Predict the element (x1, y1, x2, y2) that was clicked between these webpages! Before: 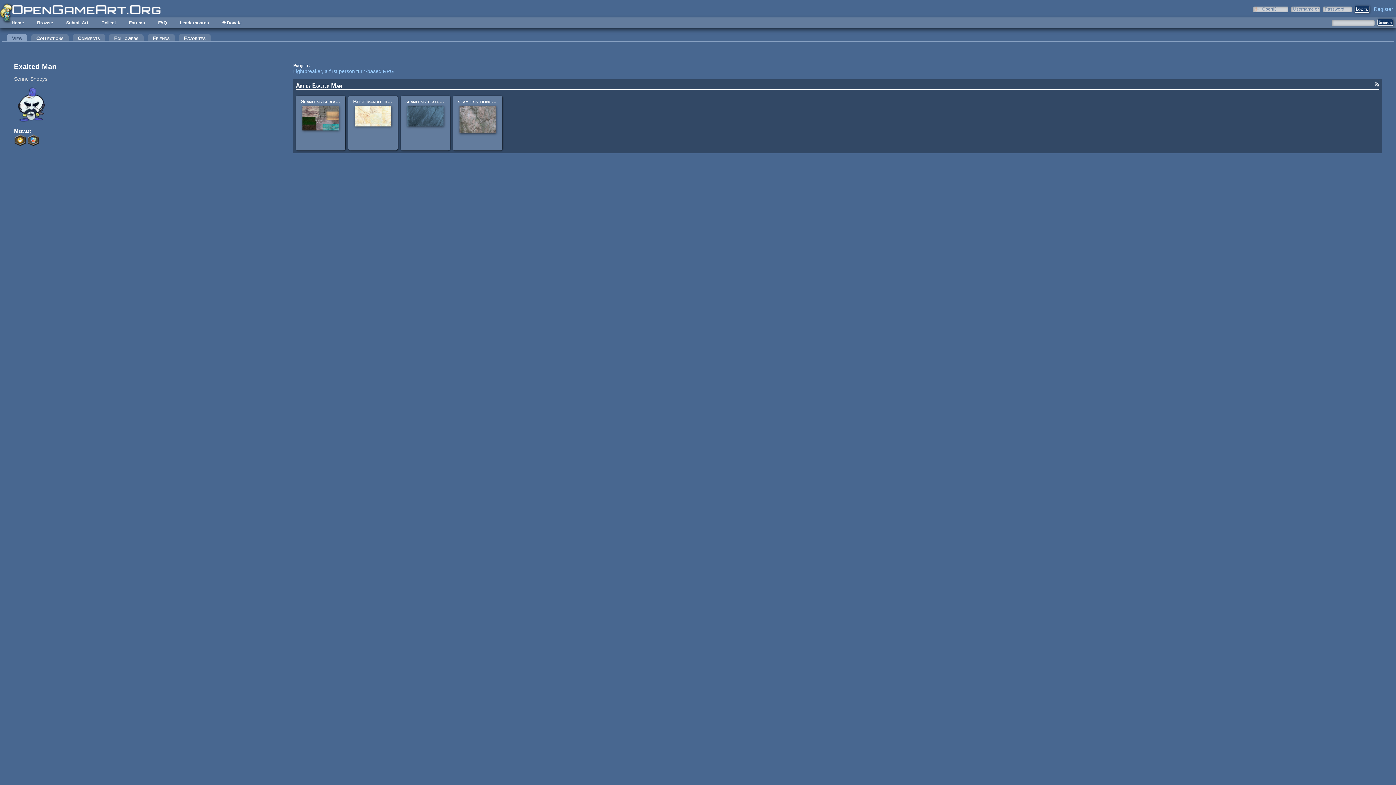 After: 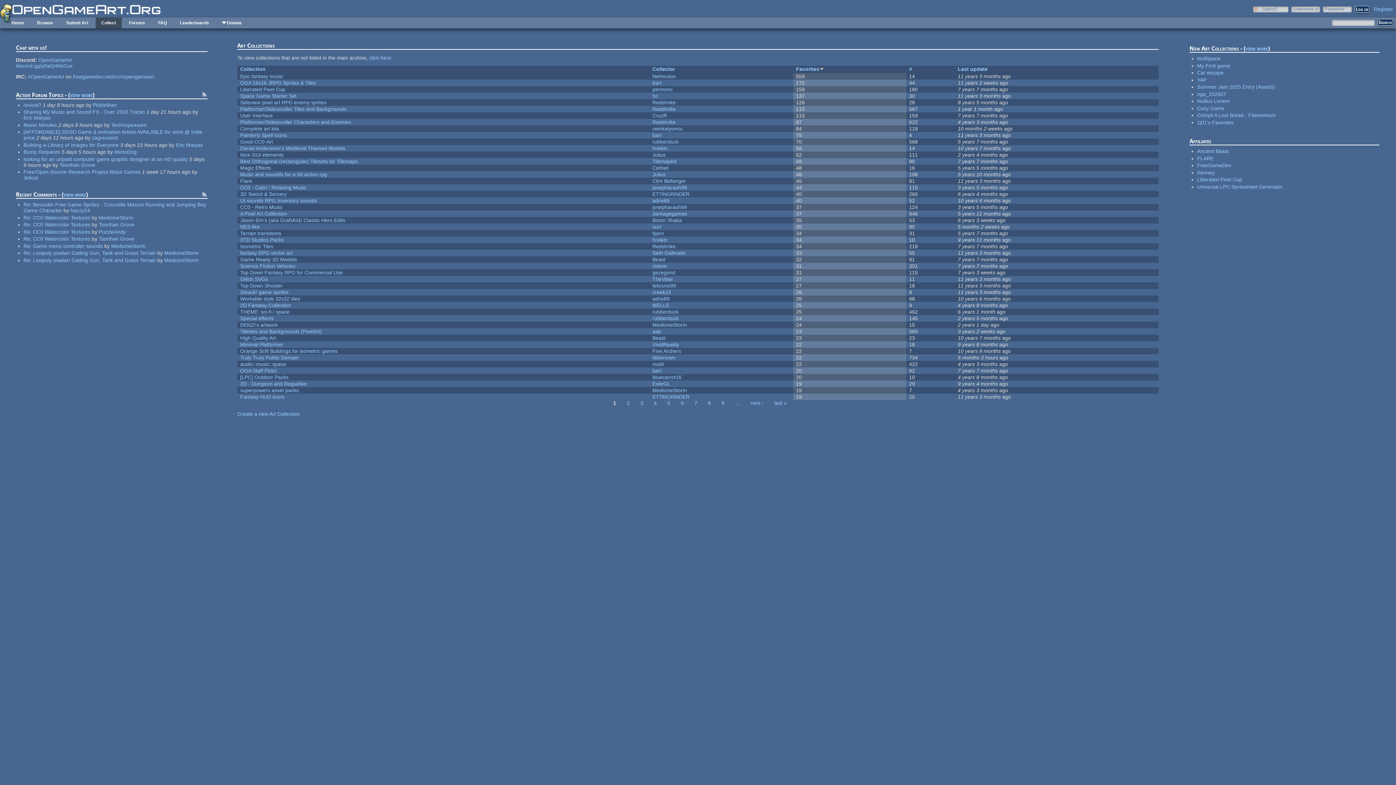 Action: label: Collect bbox: (95, 17, 121, 28)